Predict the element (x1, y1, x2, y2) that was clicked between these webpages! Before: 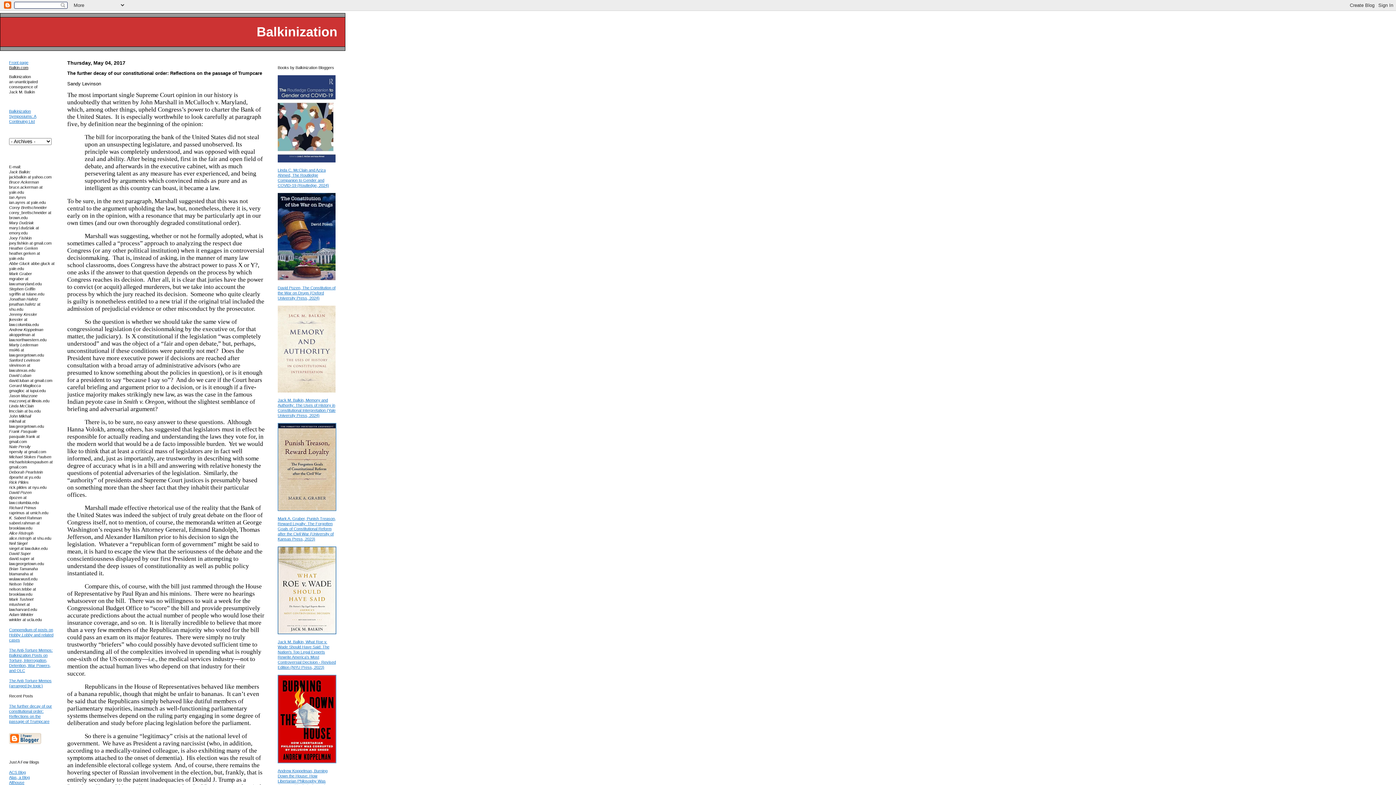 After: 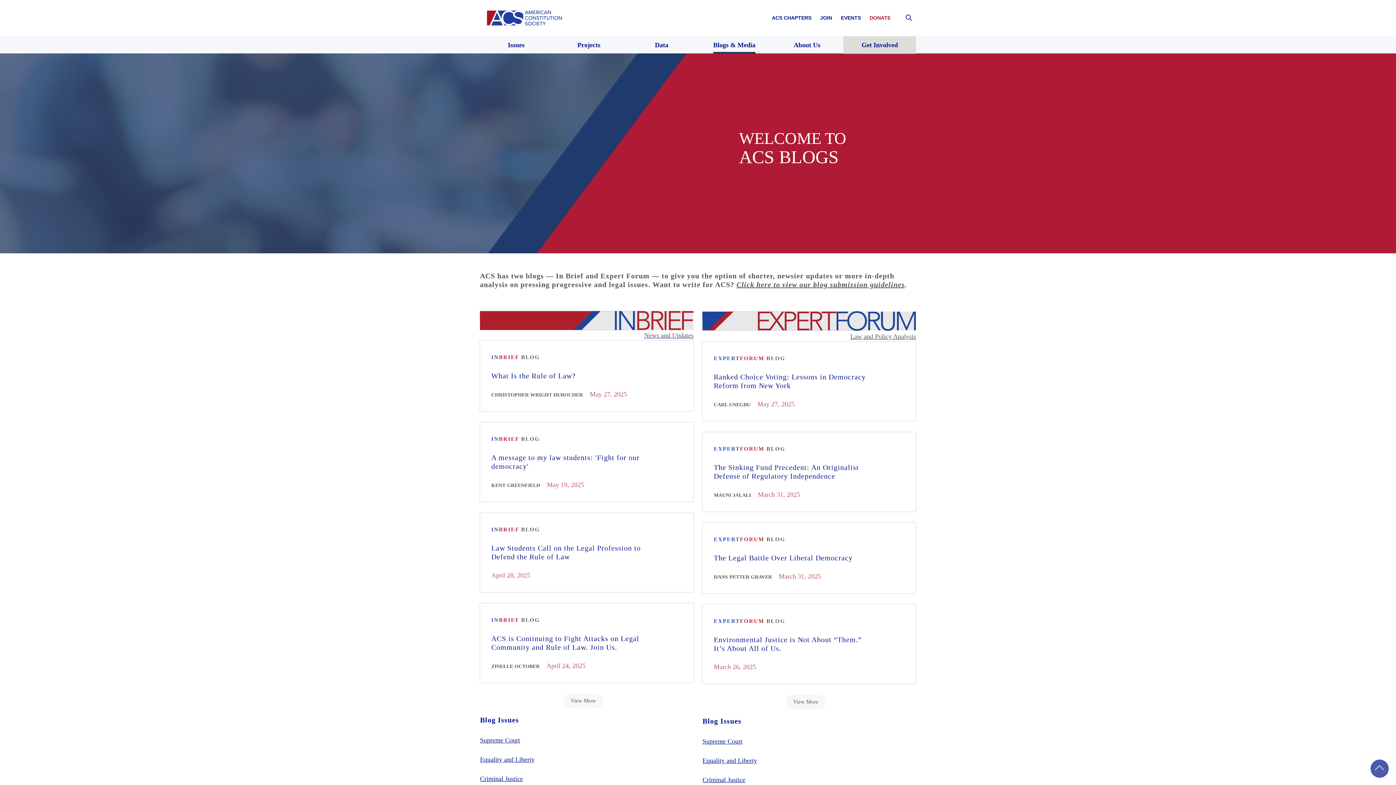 Action: bbox: (9, 770, 25, 774) label: ACS Blog